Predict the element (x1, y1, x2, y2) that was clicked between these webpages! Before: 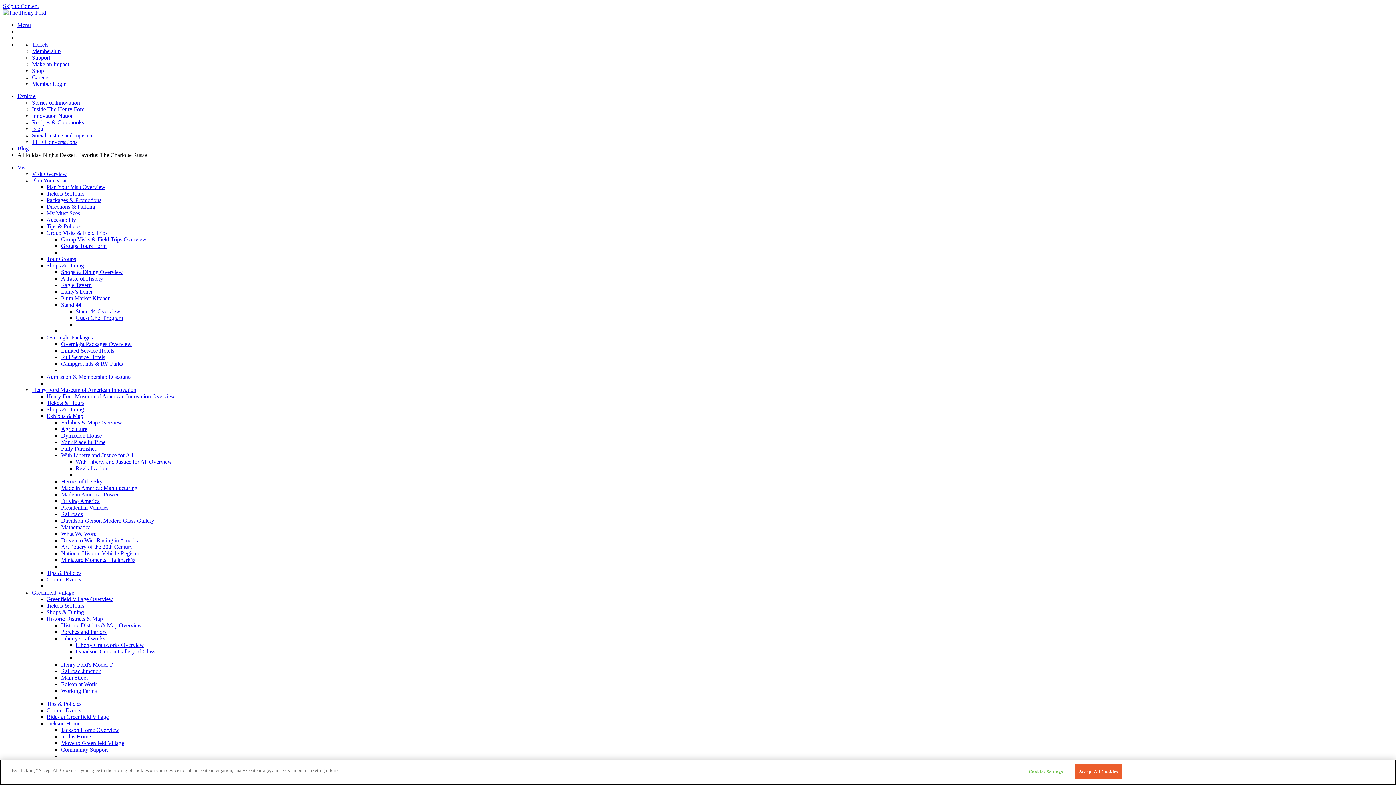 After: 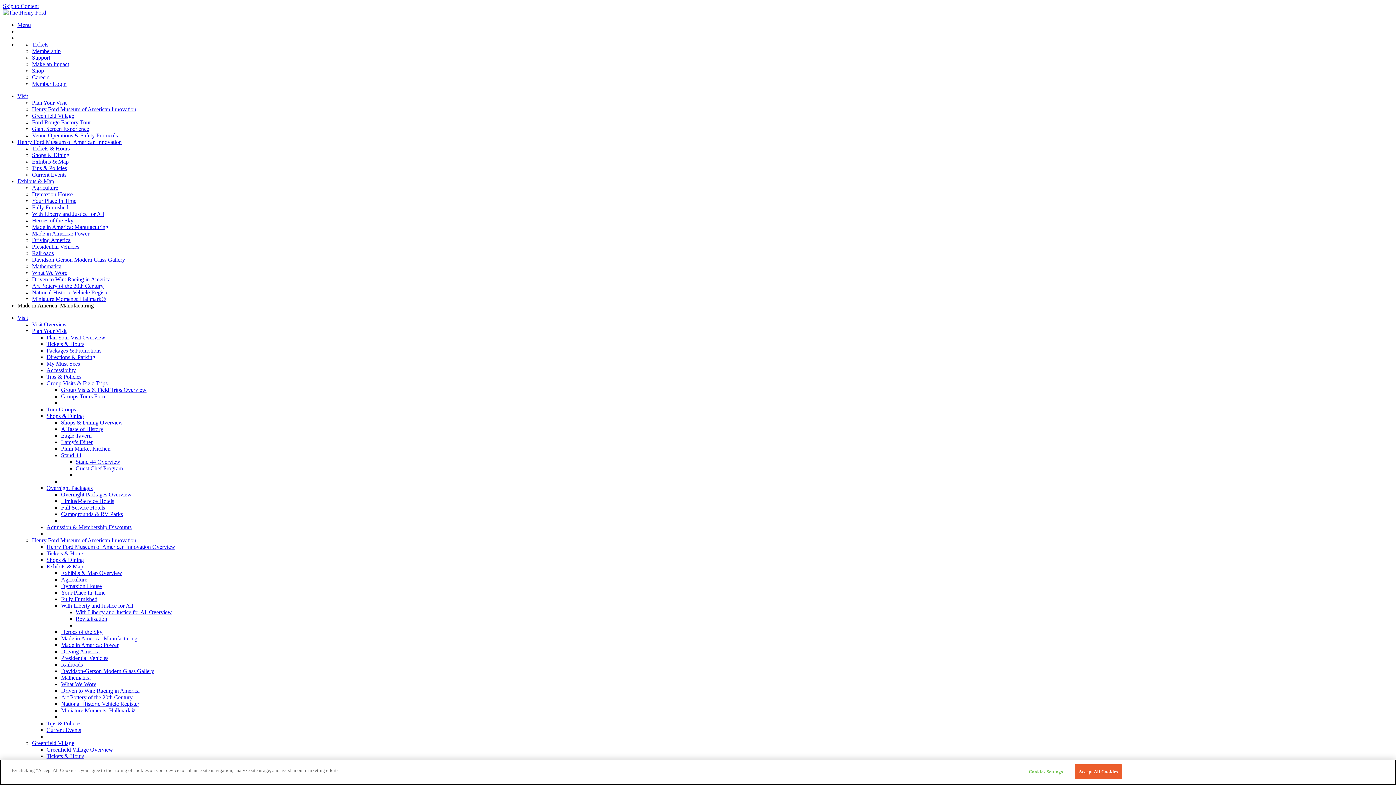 Action: label: Made in America: Manufacturing bbox: (61, 485, 137, 491)